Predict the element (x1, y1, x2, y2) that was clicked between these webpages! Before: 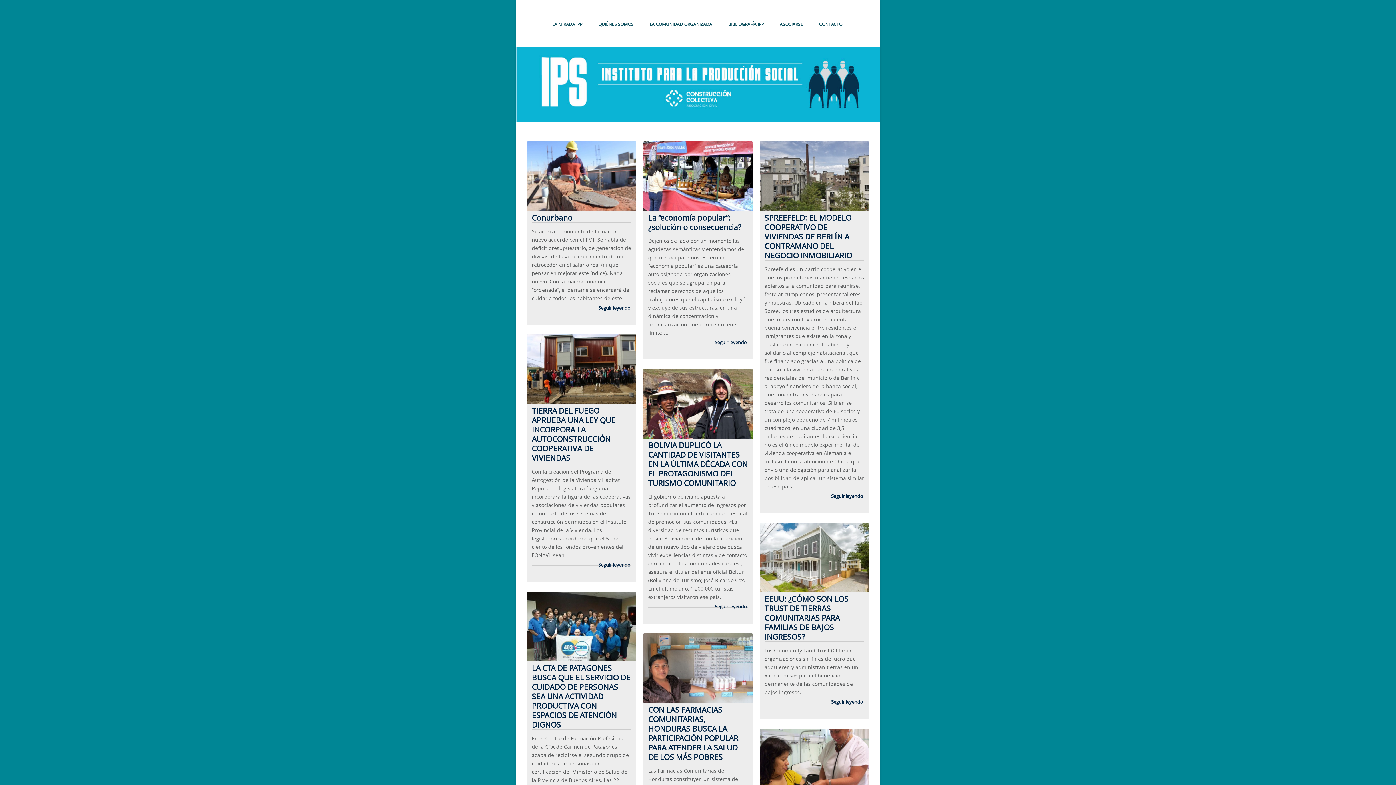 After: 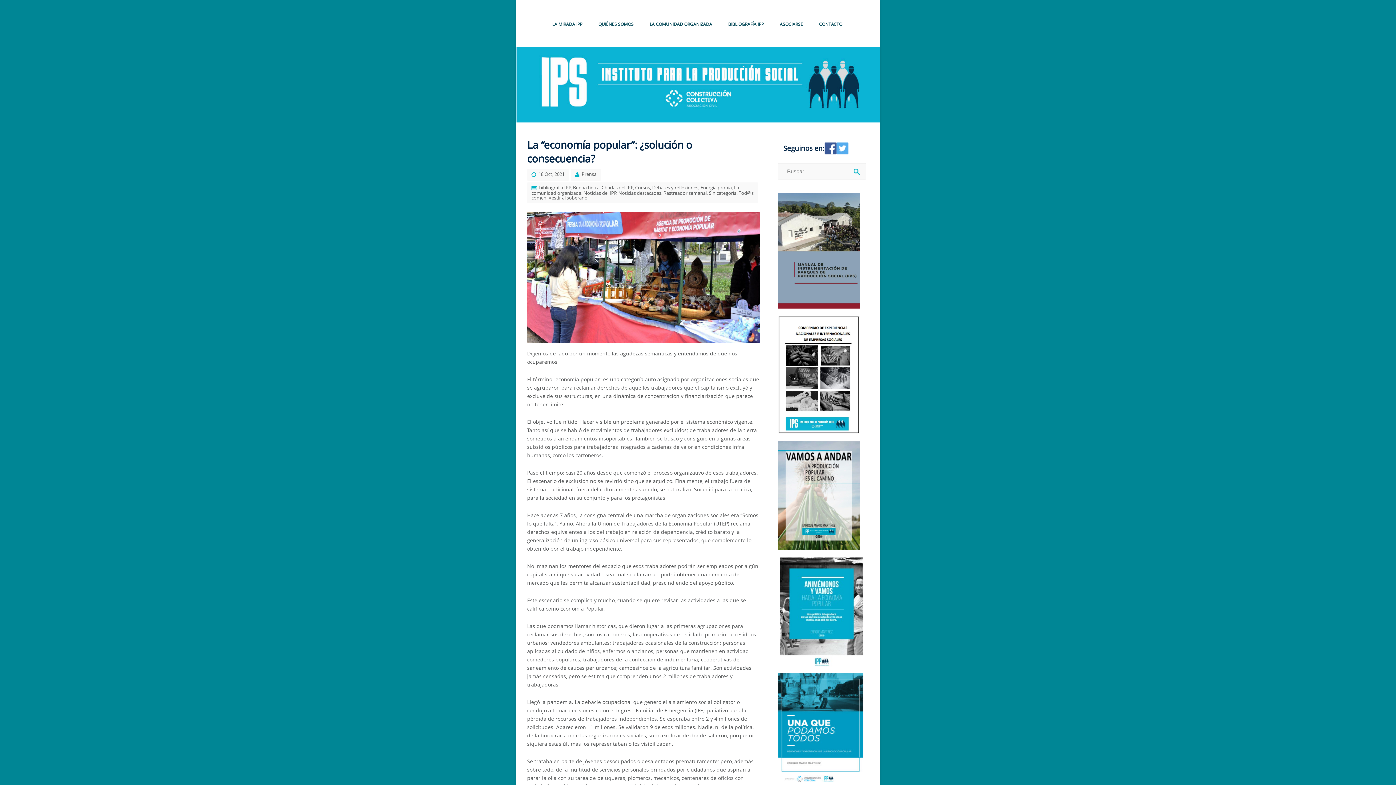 Action: label: La “economía popular”: ¿solución o consecuencia? bbox: (648, 212, 741, 232)